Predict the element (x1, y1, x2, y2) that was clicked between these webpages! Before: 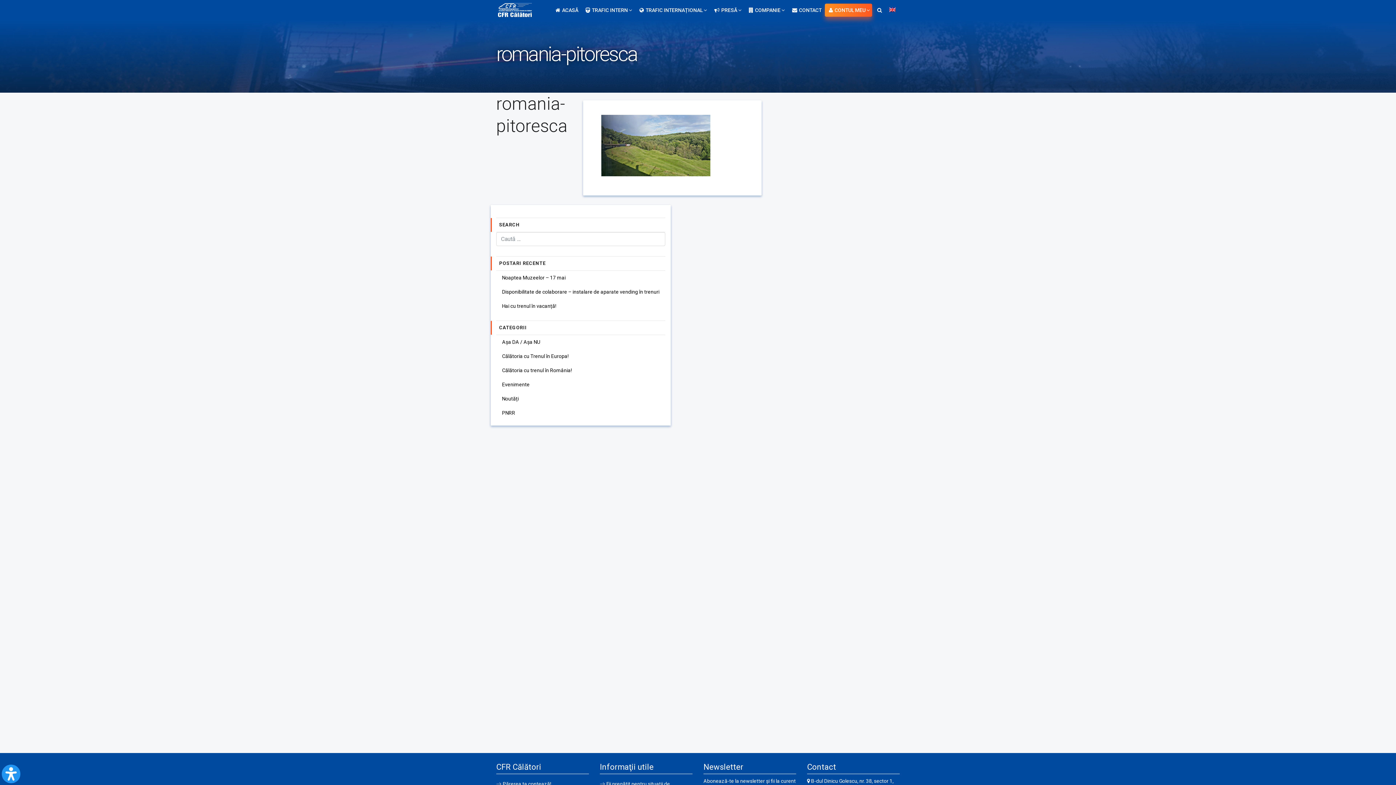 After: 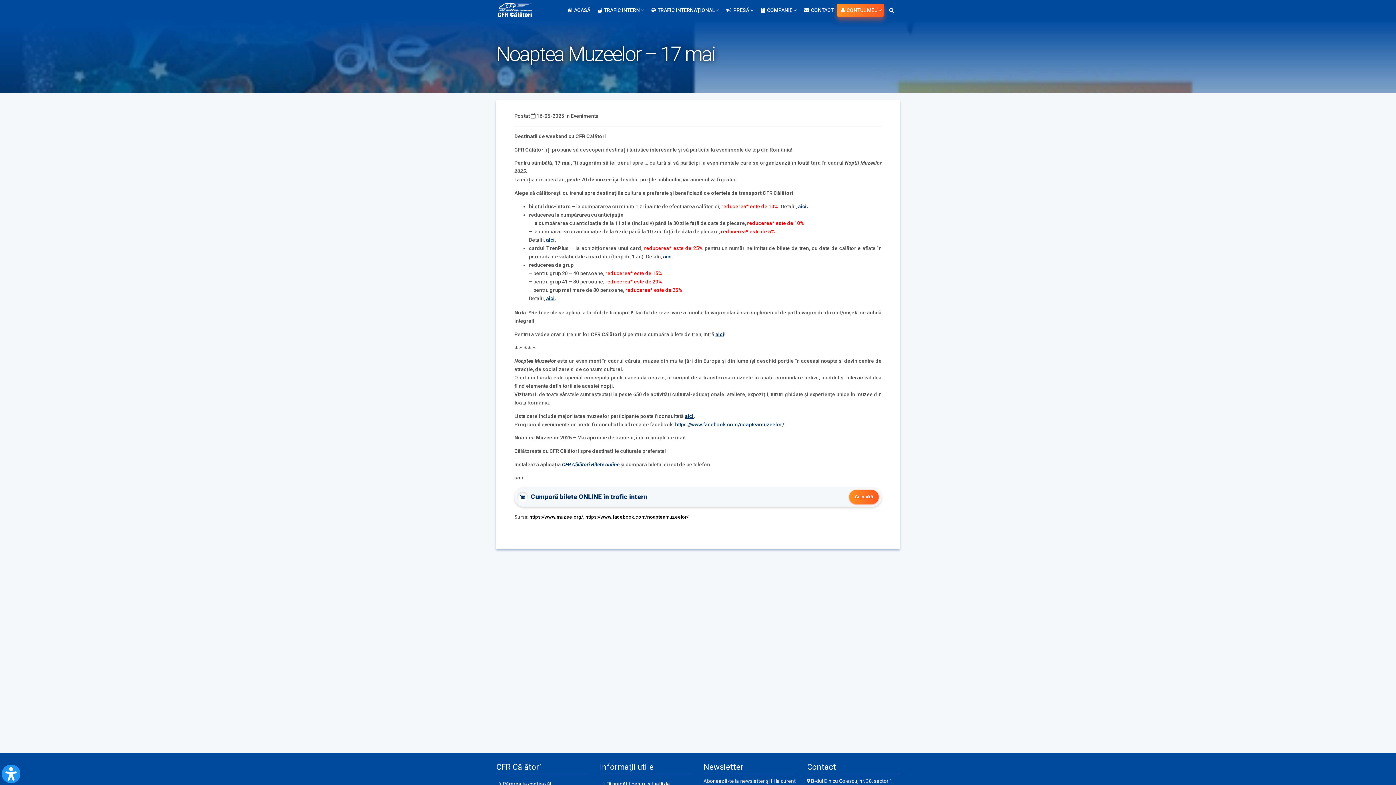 Action: bbox: (496, 271, 665, 285) label: Noaptea Muzeelor – 17 mai